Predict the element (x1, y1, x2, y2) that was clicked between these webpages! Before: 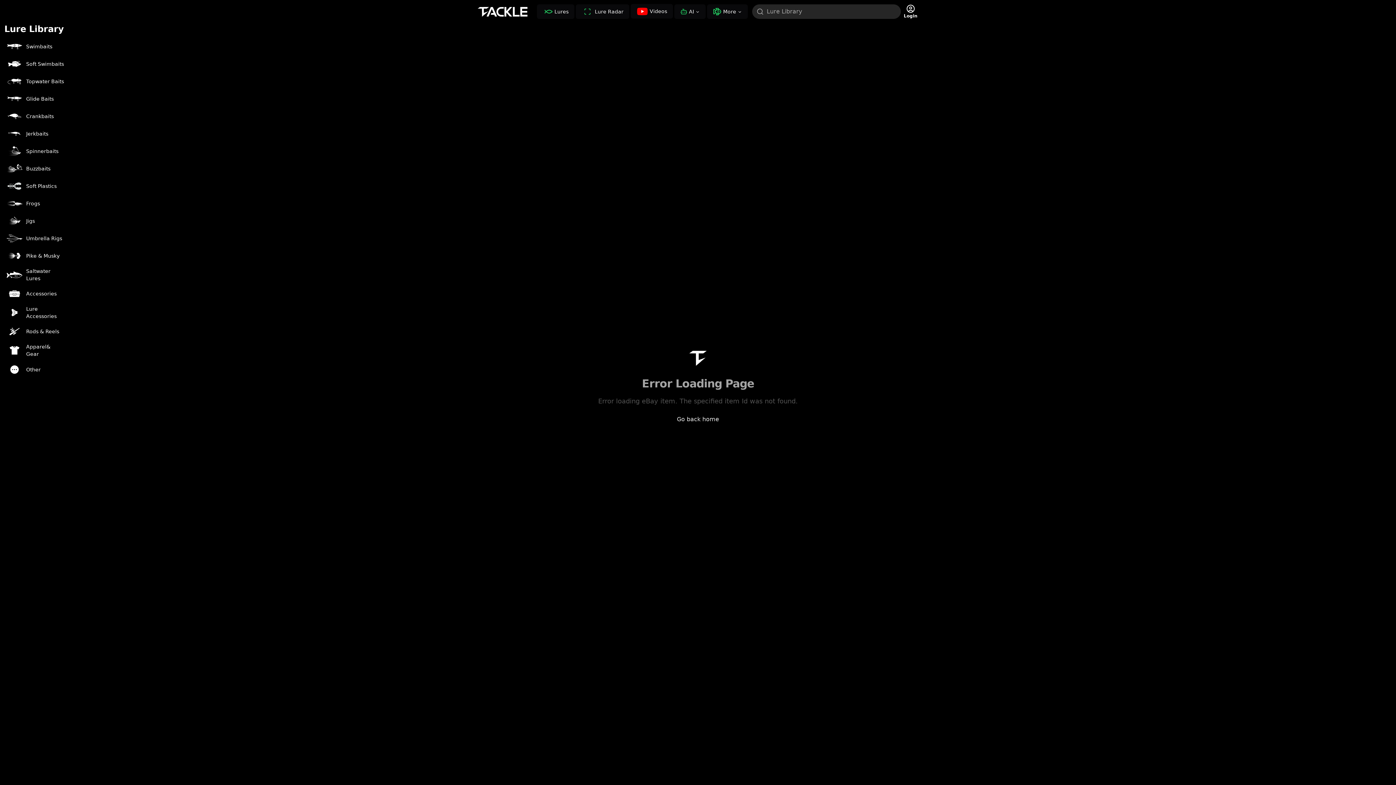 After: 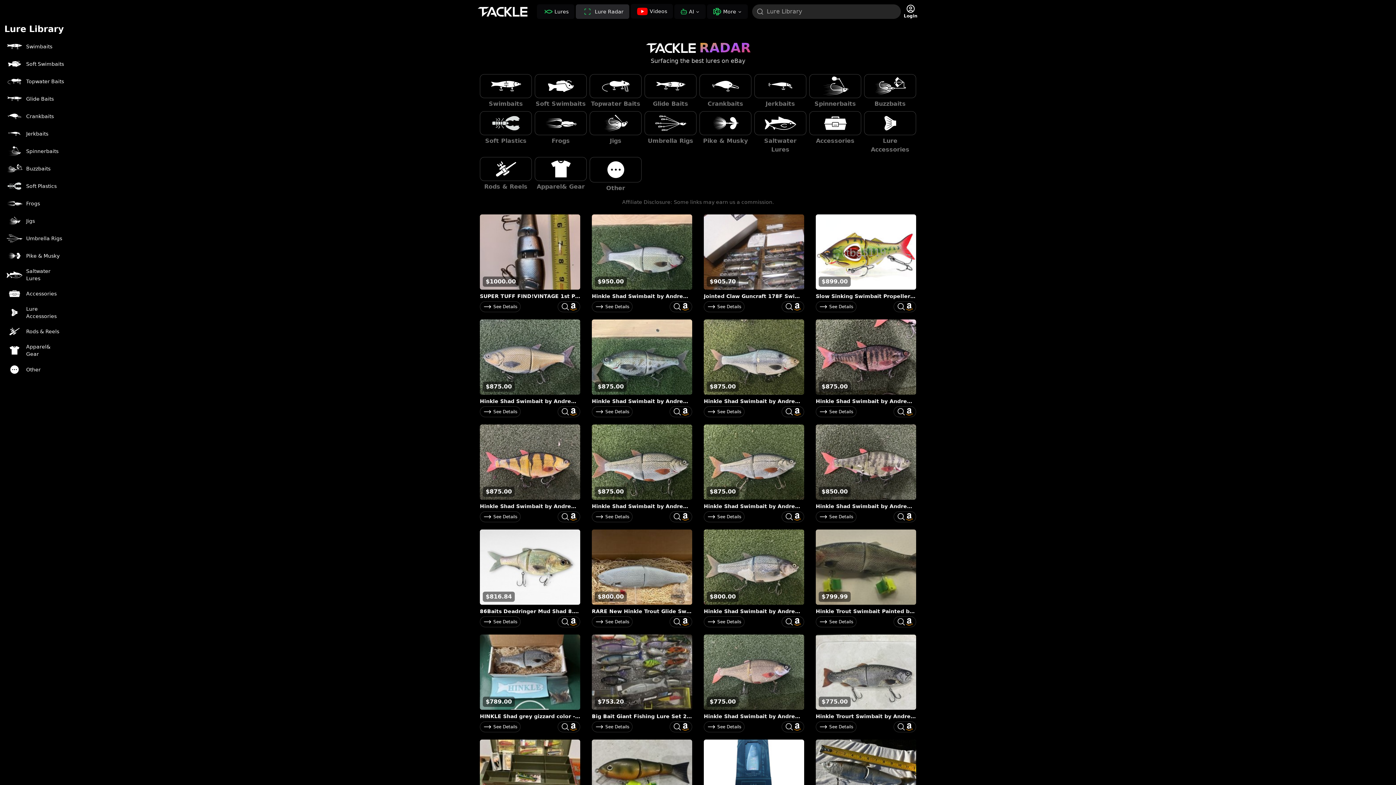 Action: bbox: (576, 4, 629, 18) label: Lure Radar